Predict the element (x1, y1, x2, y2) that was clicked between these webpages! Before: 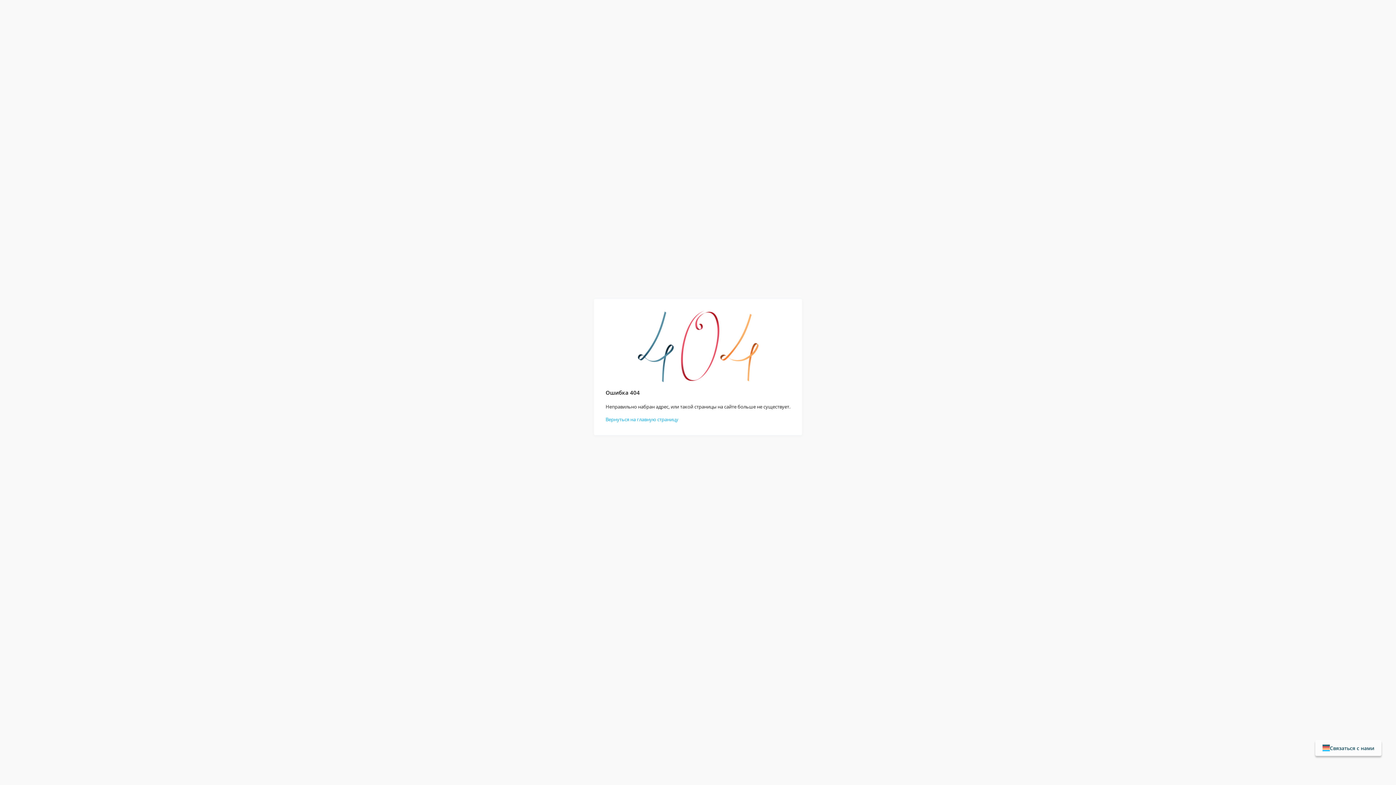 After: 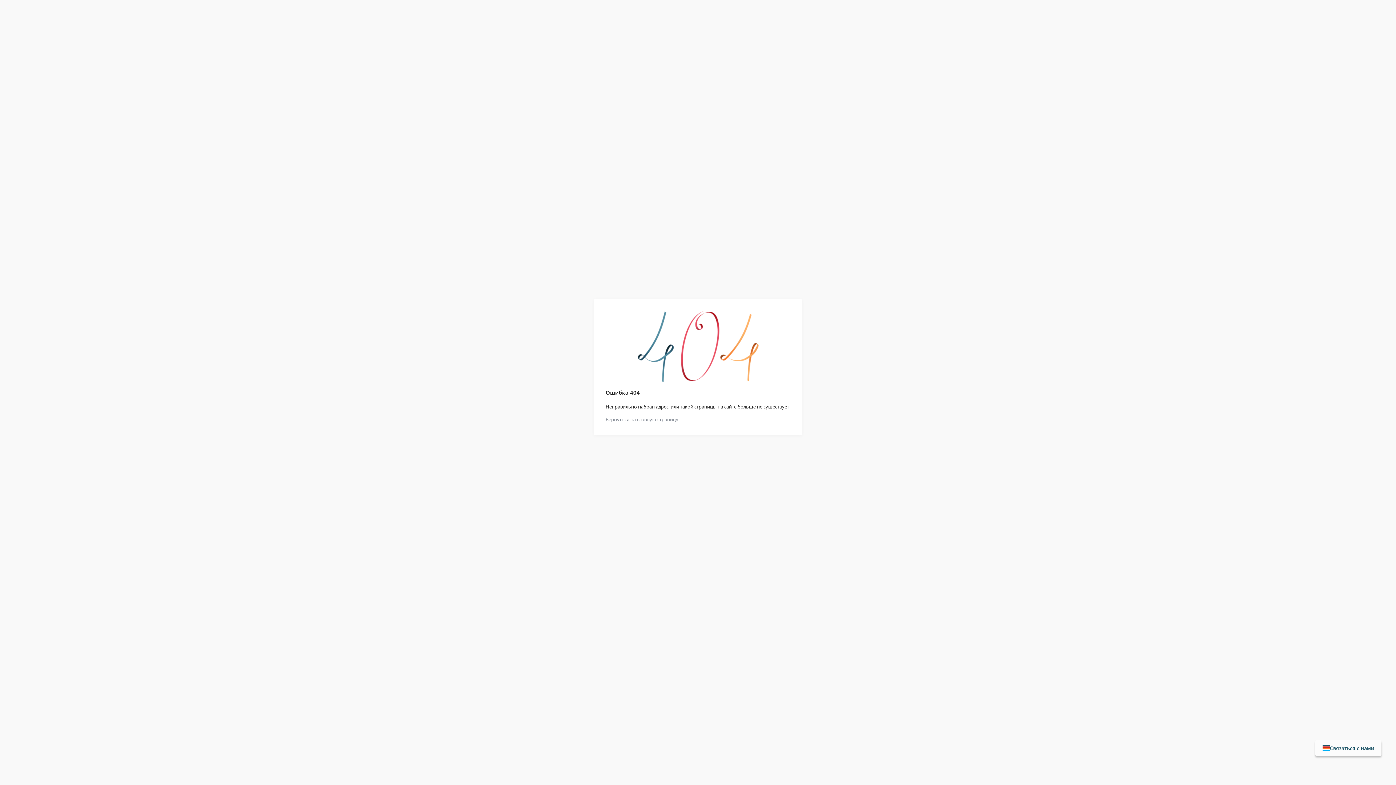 Action: label: Вернуться на главную страницу bbox: (605, 416, 678, 422)